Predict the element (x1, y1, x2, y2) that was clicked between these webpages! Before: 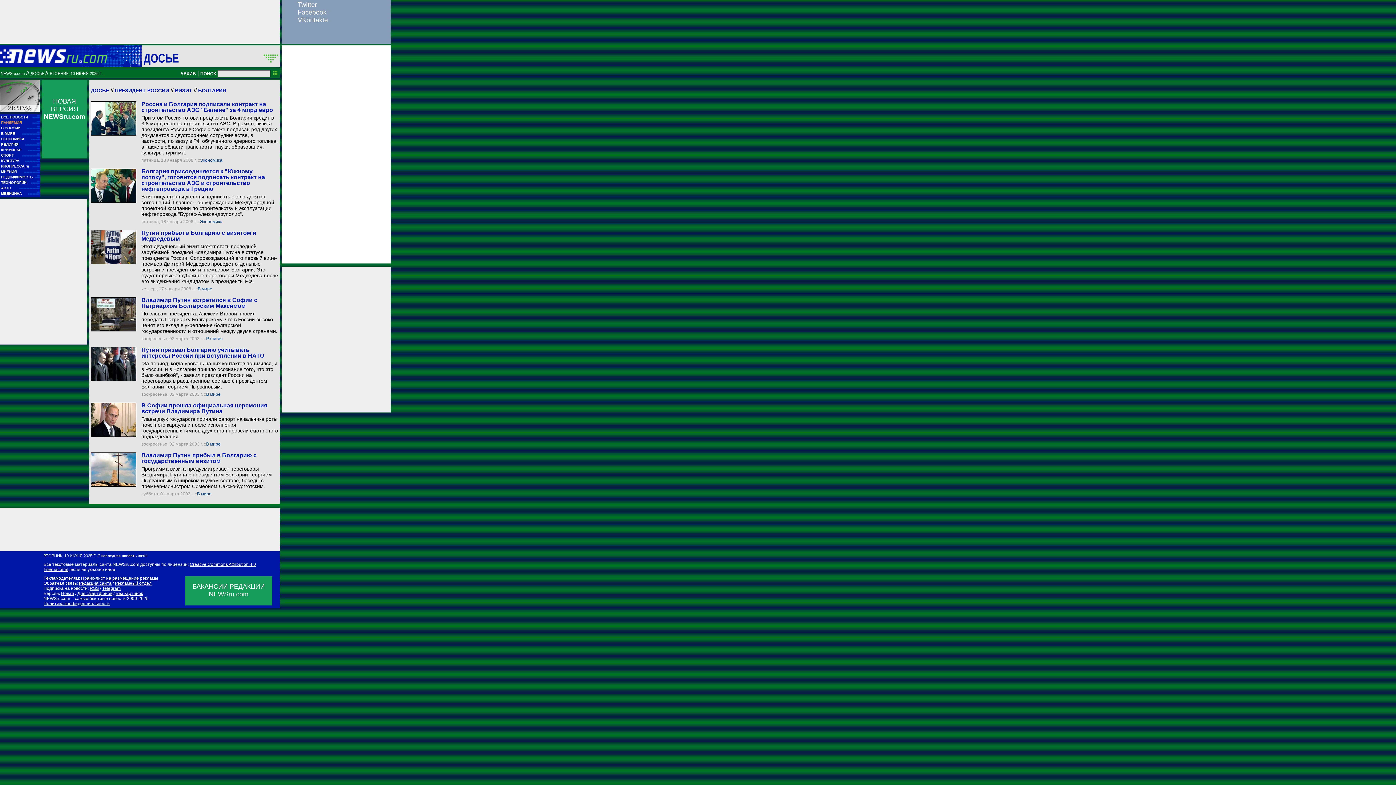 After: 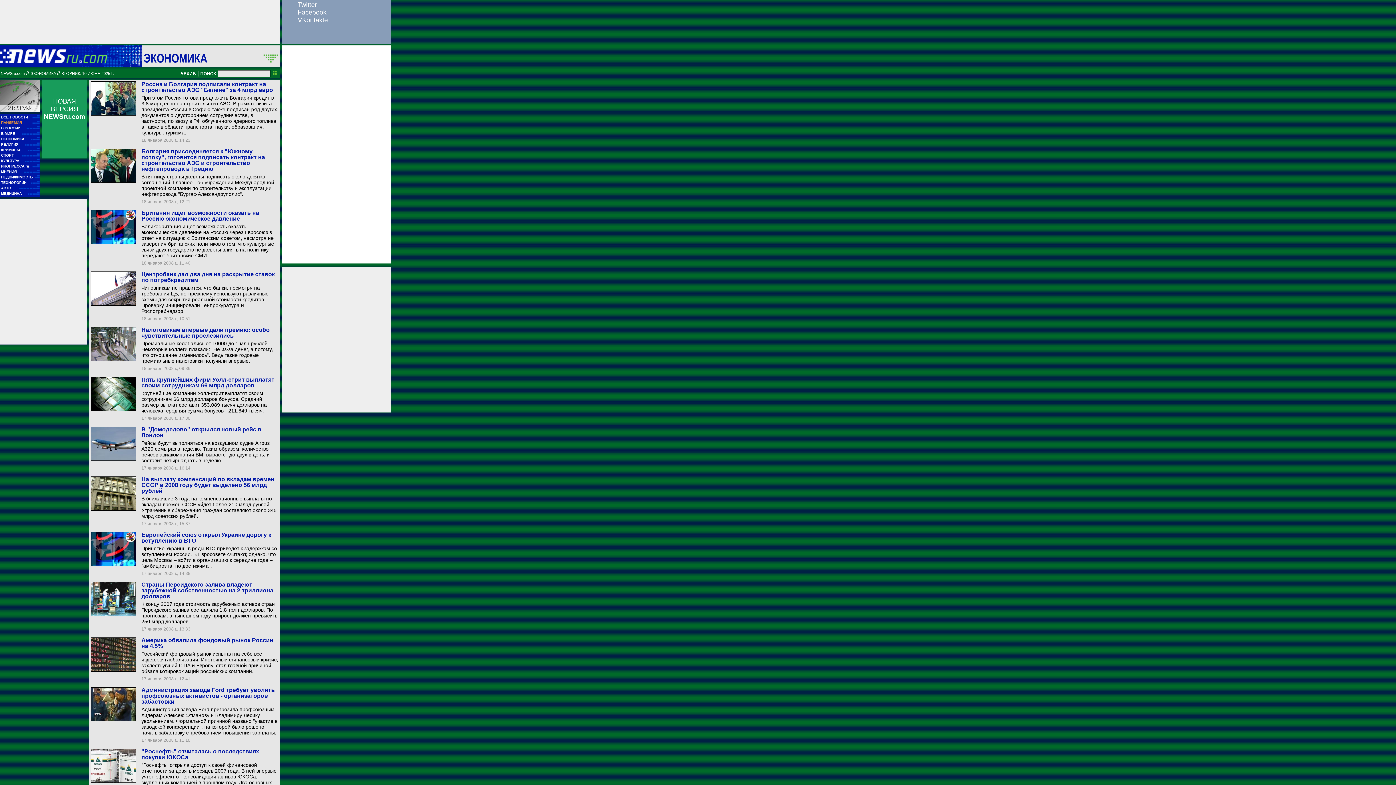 Action: bbox: (200, 157, 222, 162) label: Экономика